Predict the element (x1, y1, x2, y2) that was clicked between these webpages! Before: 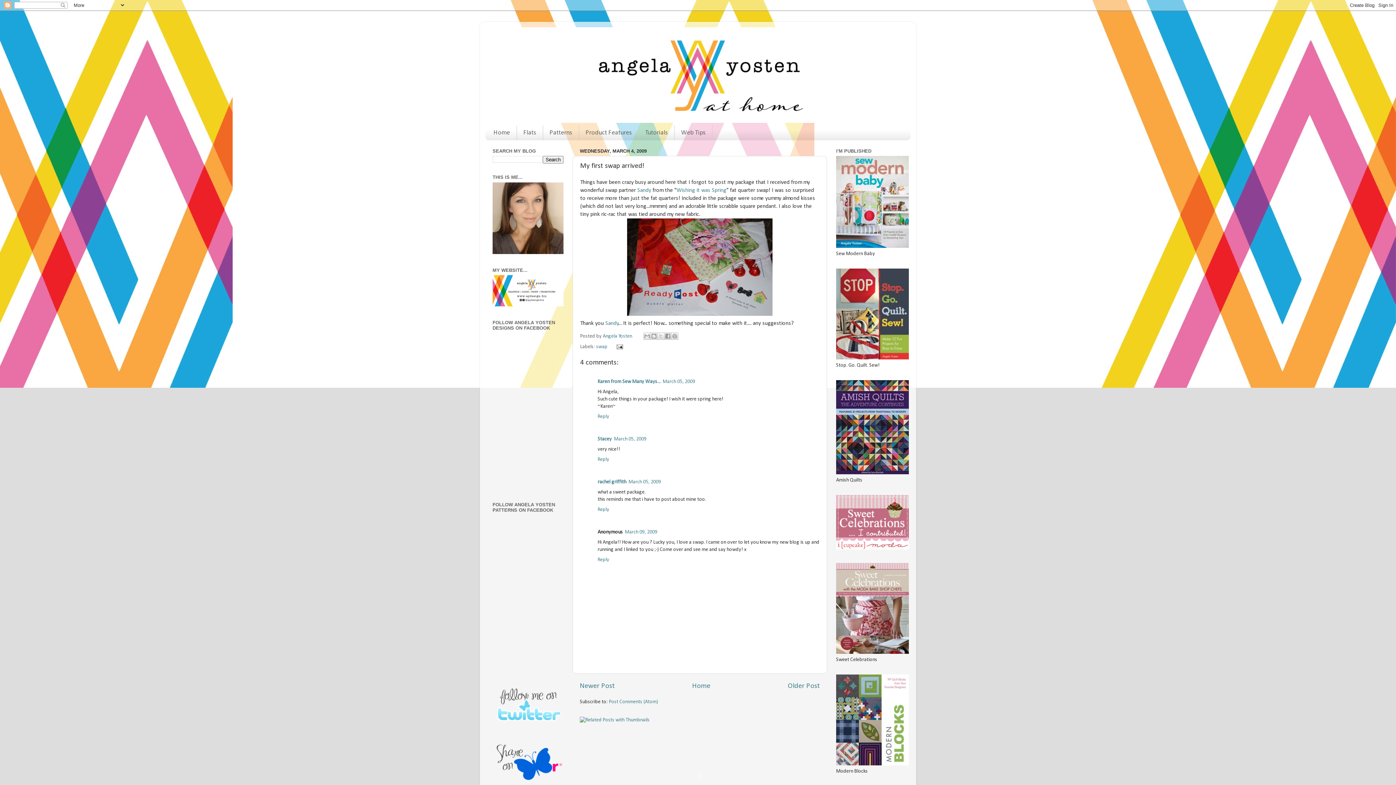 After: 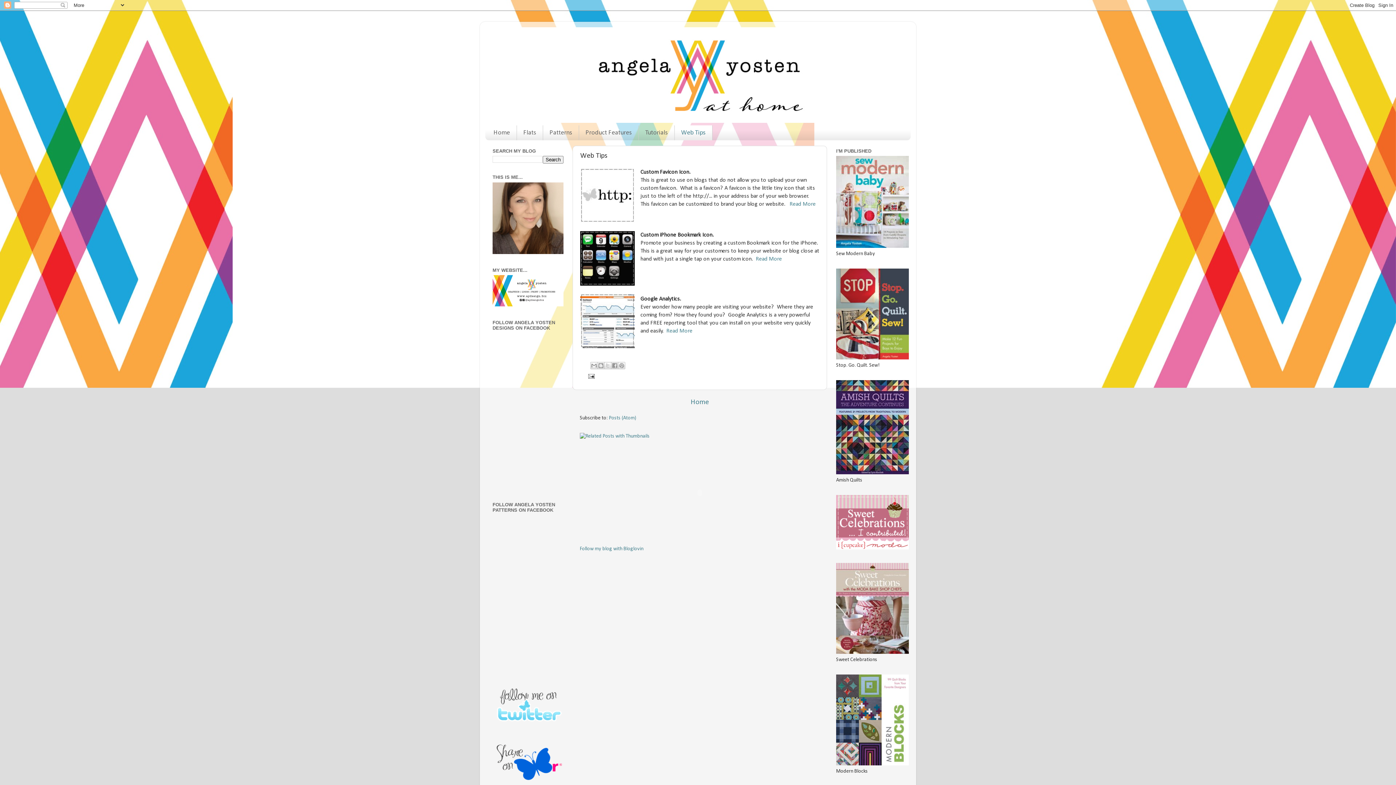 Action: bbox: (674, 125, 712, 140) label: Web Tips